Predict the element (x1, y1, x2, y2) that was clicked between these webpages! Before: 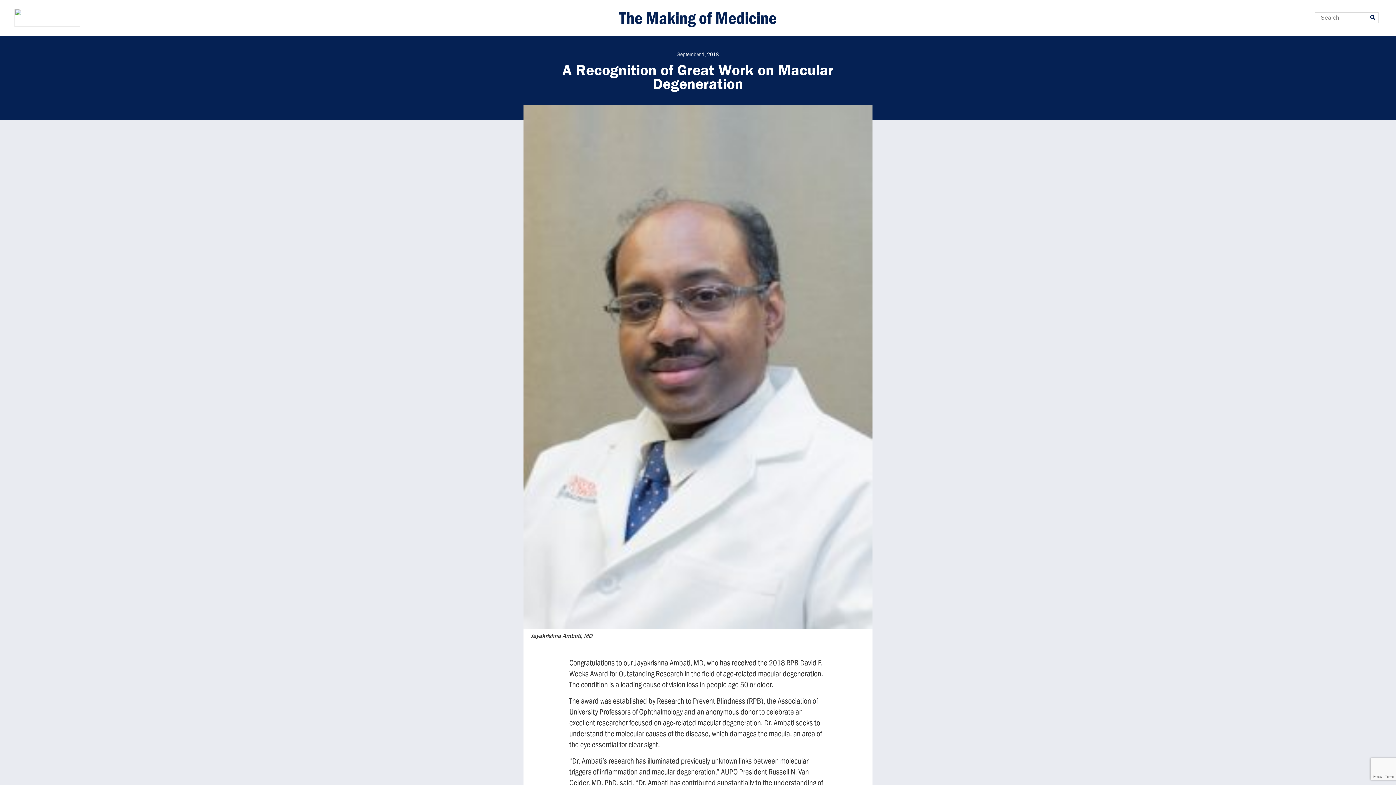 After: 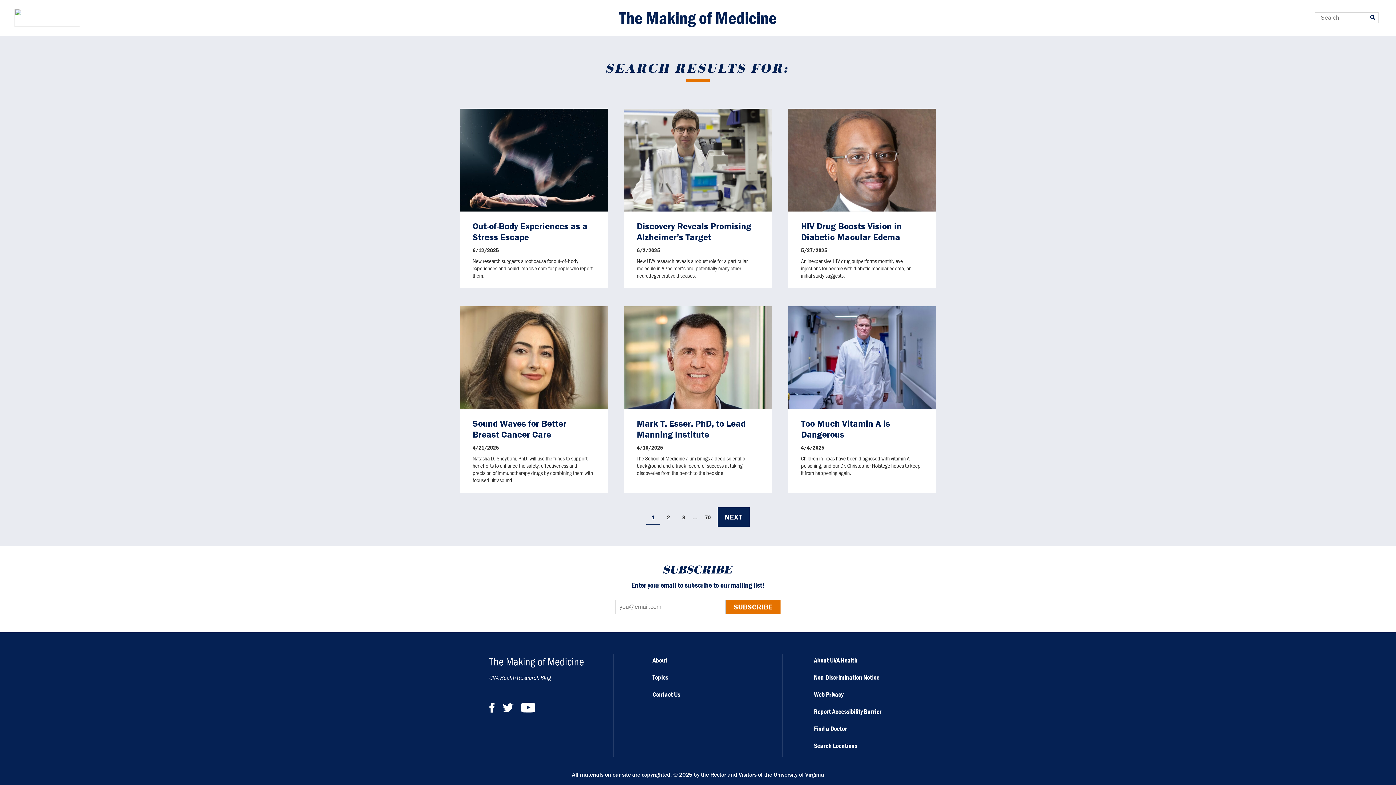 Action: bbox: (1368, 12, 1378, 23) label: Search Submit